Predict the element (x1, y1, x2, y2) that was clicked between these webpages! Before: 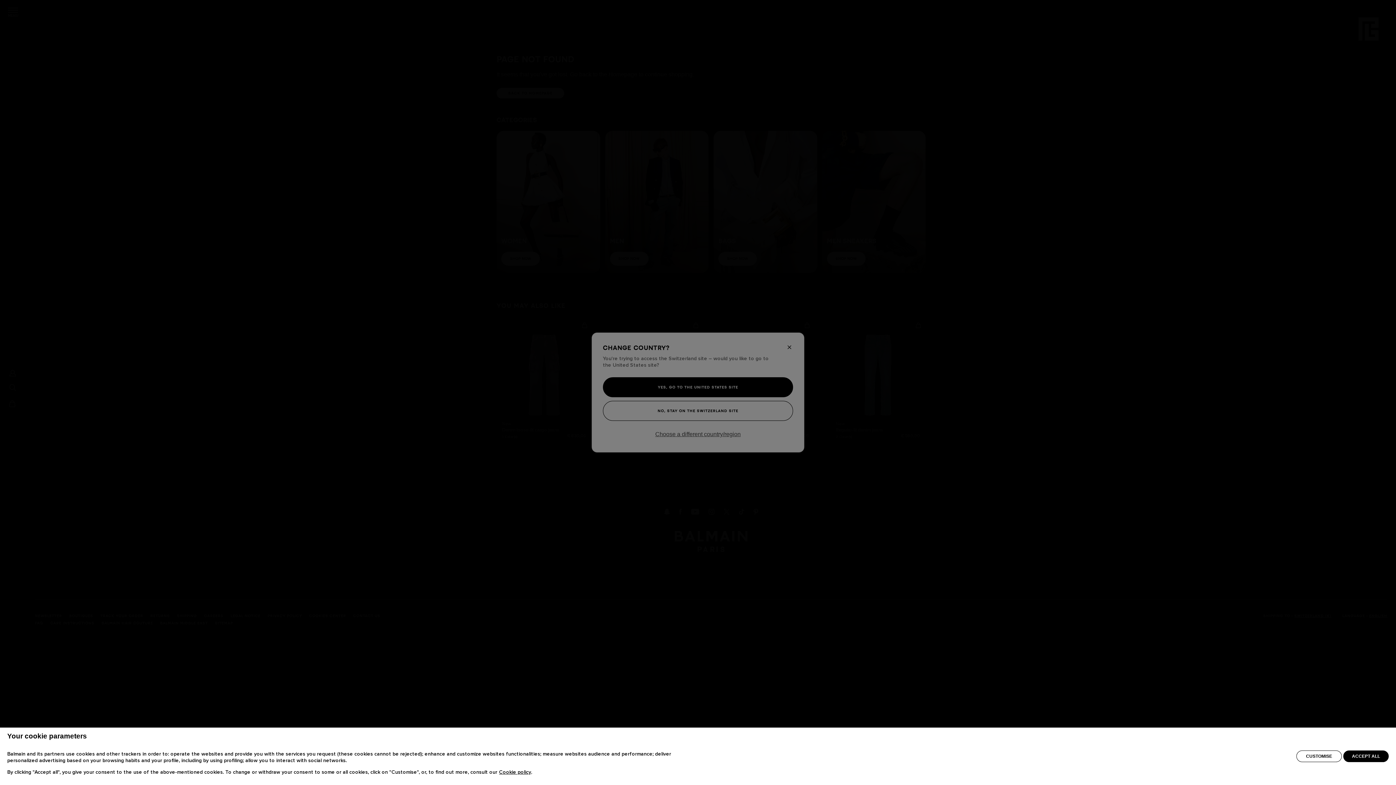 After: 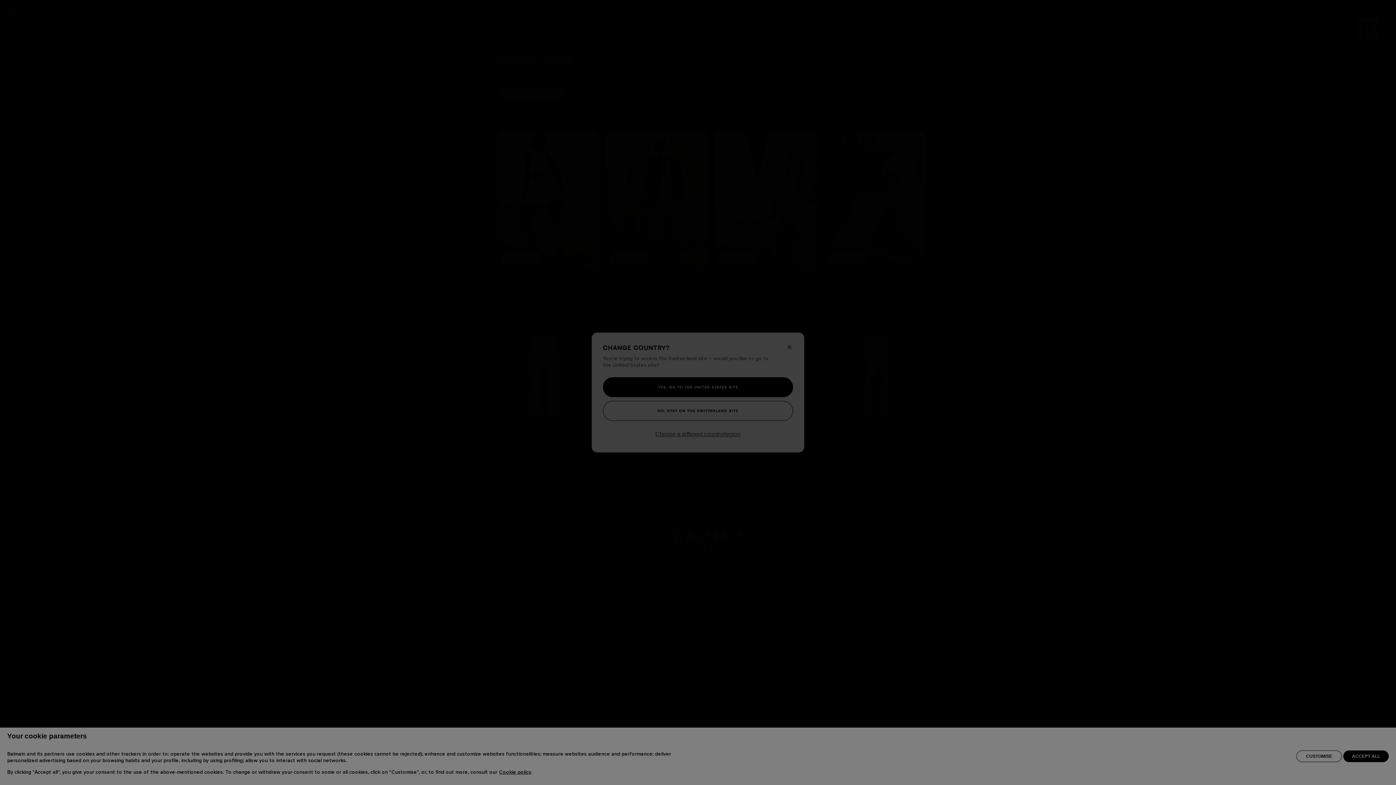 Action: label: CUSTOMISE bbox: (1296, 750, 1342, 762)